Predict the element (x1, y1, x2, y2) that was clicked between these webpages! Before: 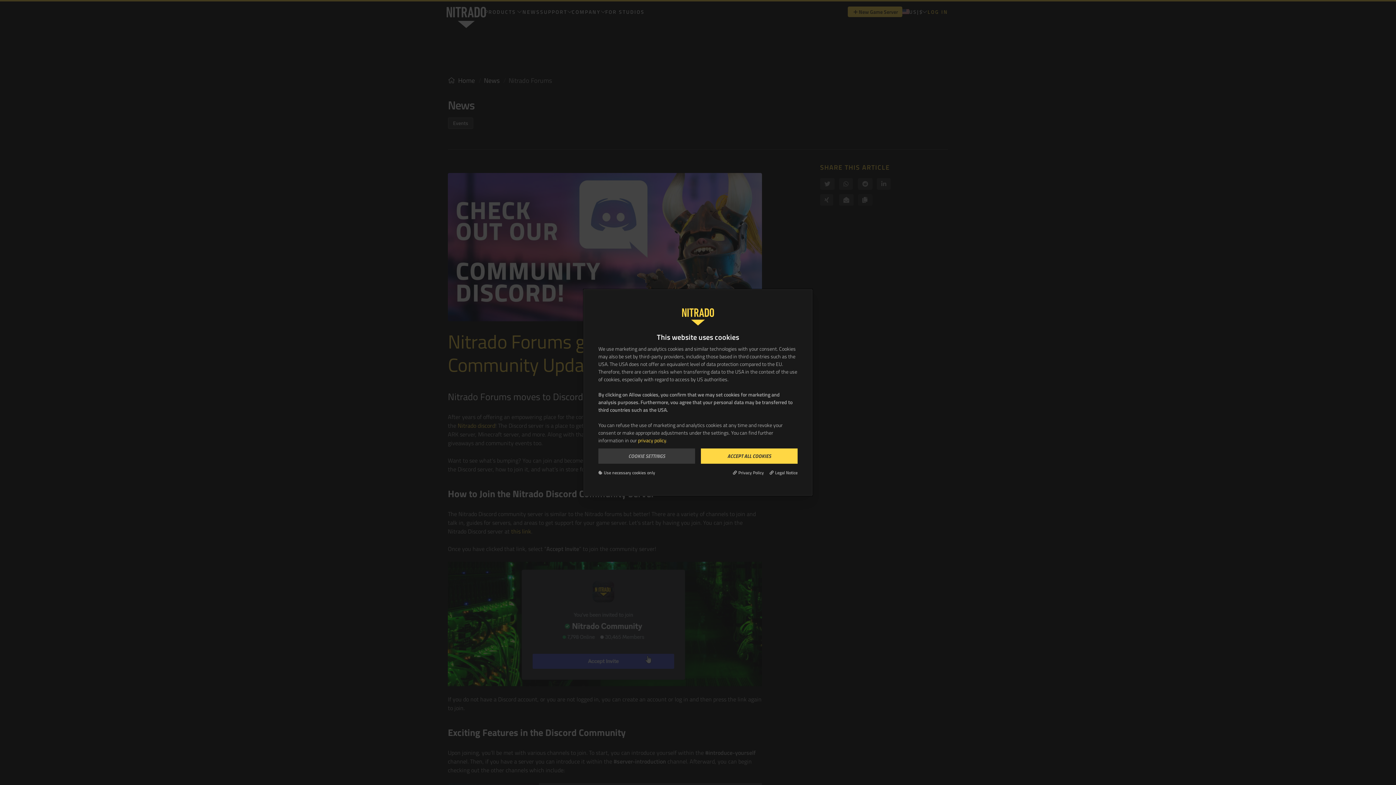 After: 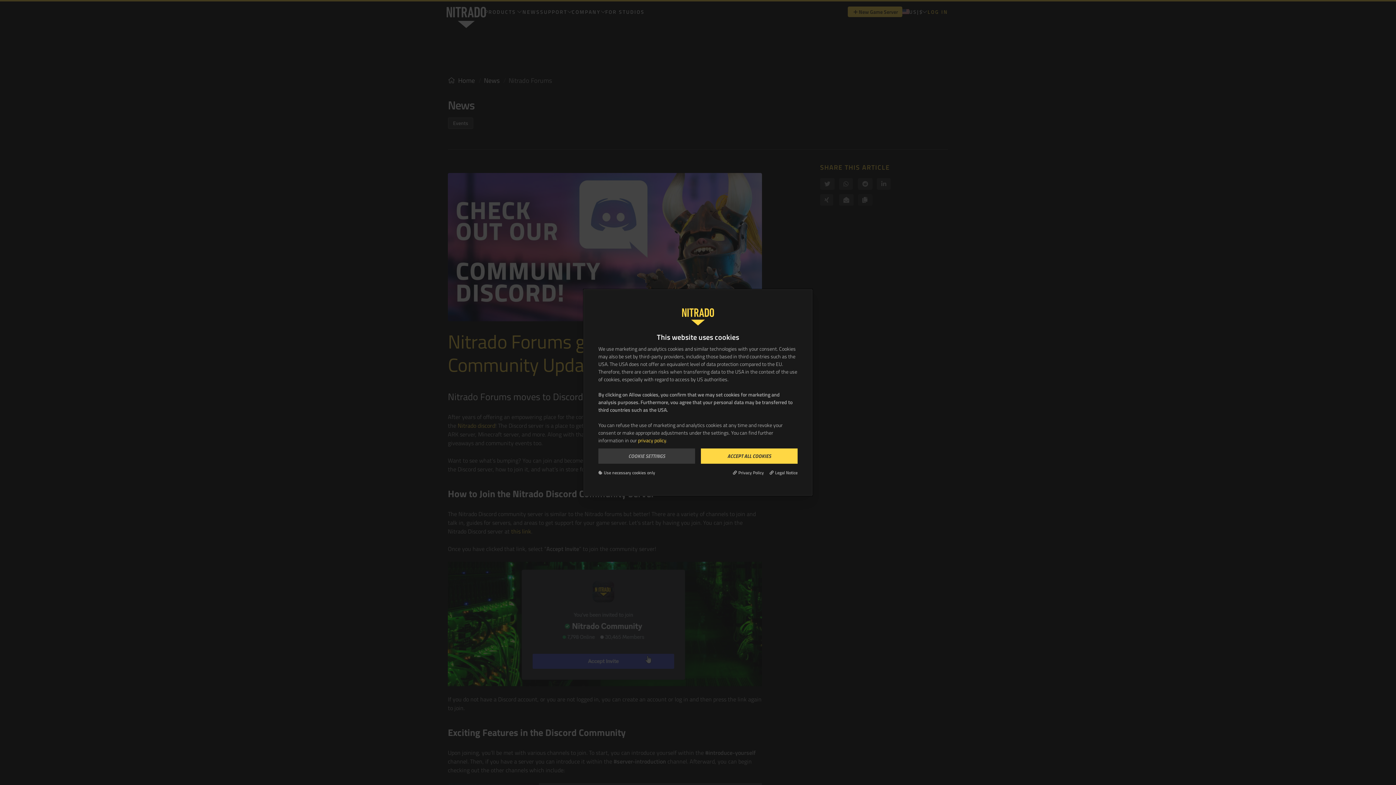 Action: label: privacy policy bbox: (638, 436, 666, 444)